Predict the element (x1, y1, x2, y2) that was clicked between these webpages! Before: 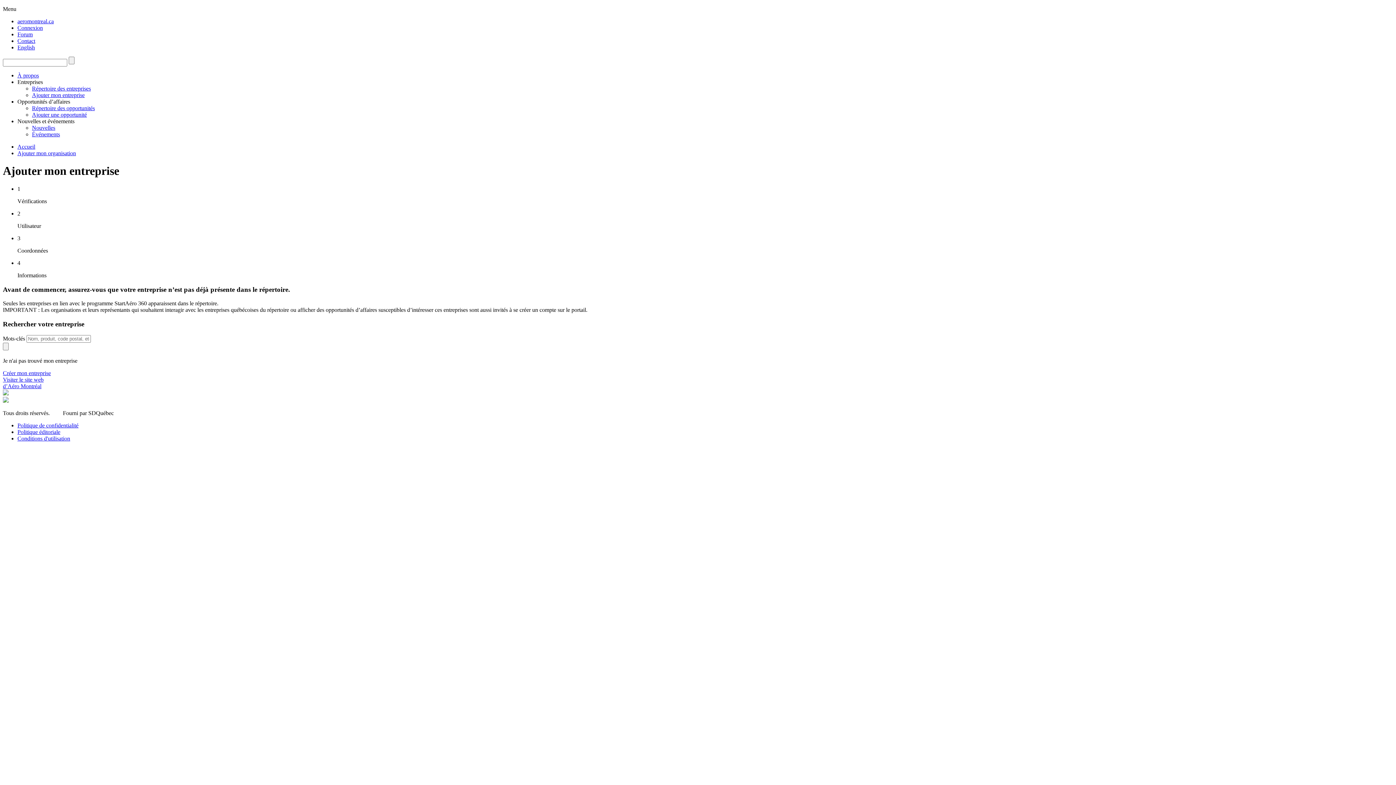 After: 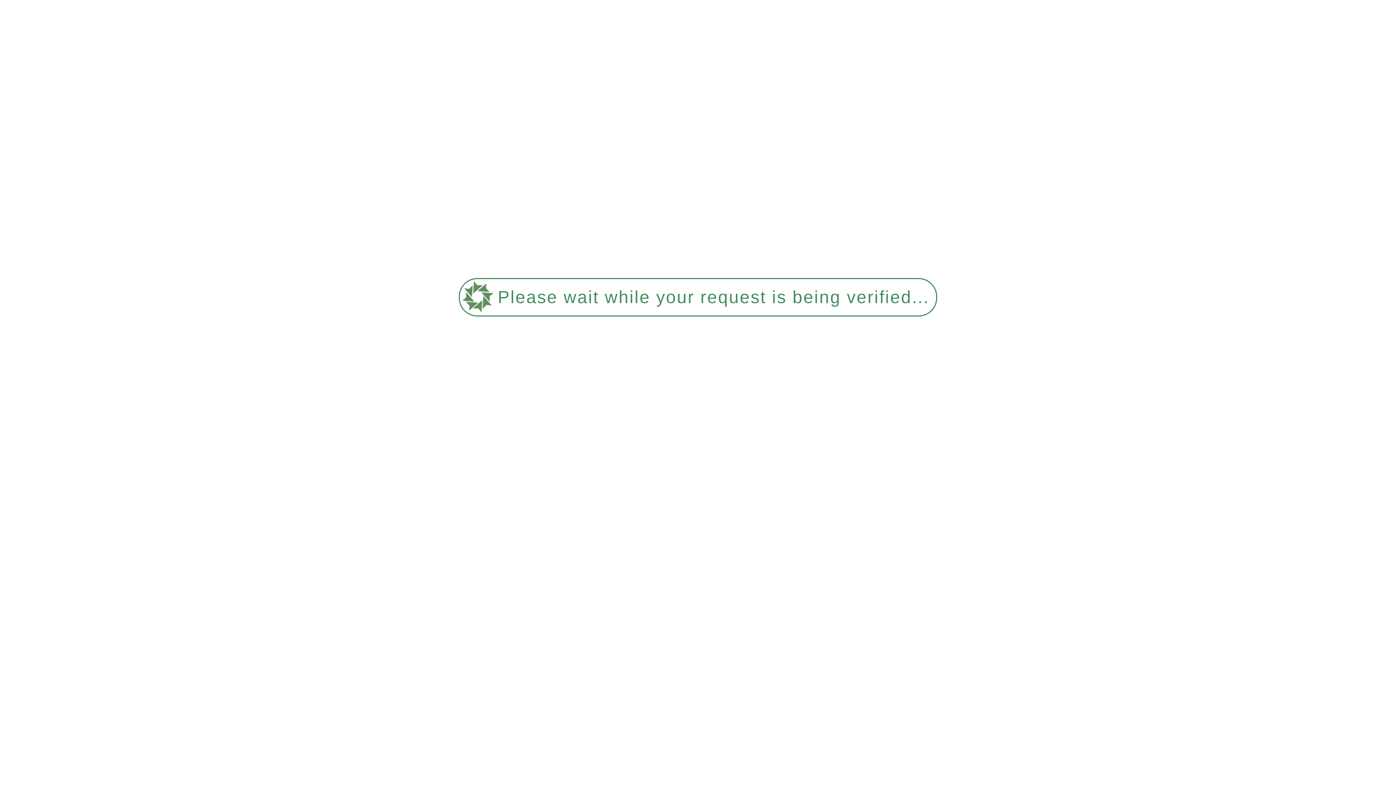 Action: label: Accueil bbox: (17, 143, 35, 149)